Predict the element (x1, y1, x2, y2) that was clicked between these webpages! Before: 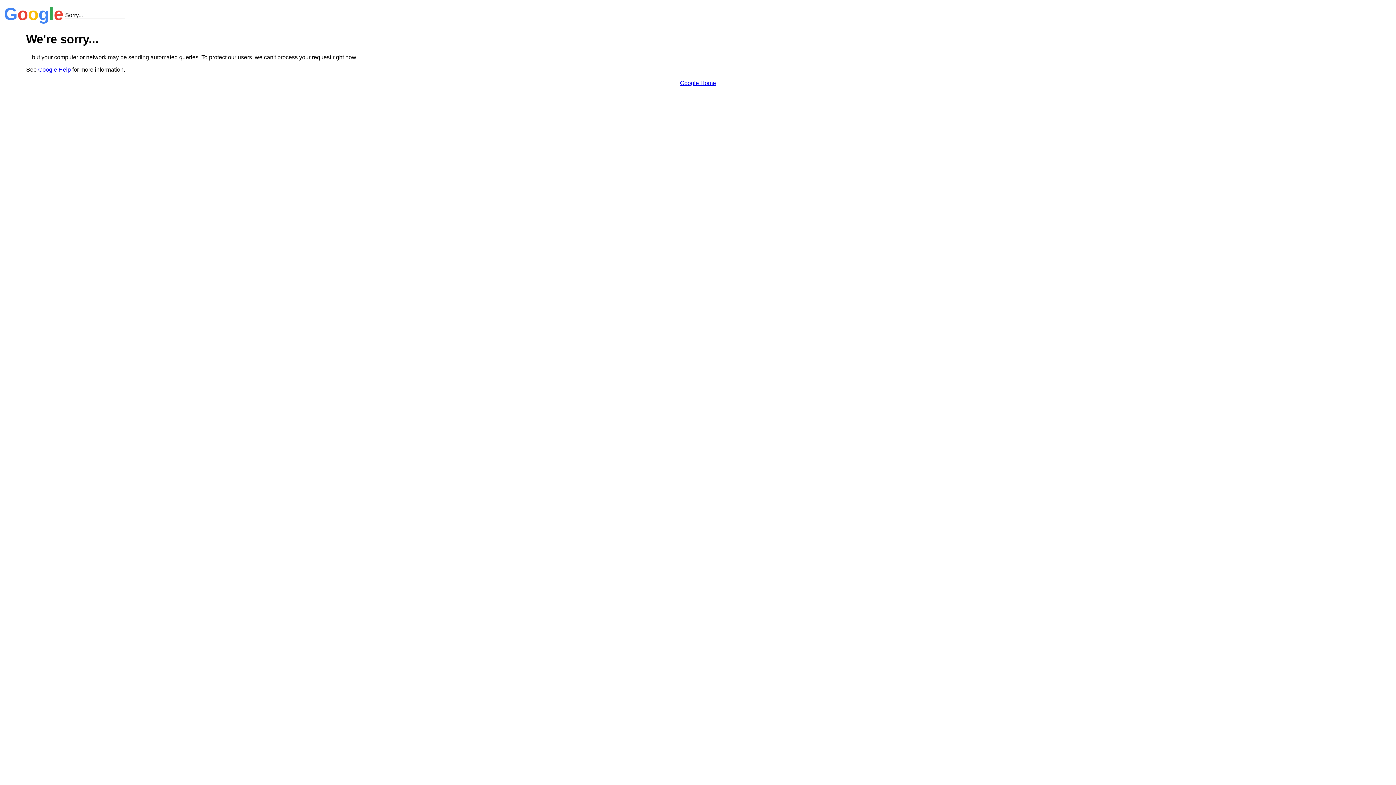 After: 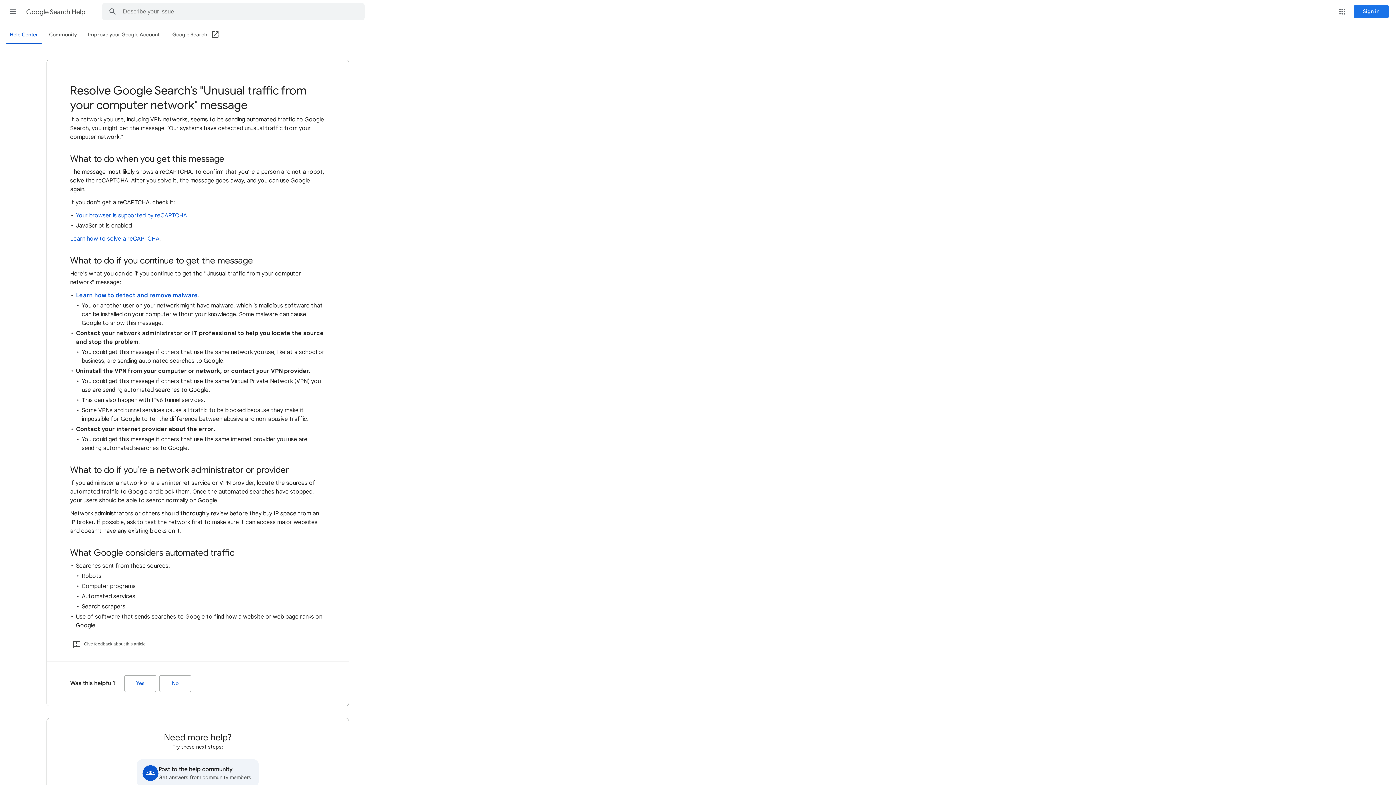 Action: label: Google Help bbox: (38, 66, 70, 72)